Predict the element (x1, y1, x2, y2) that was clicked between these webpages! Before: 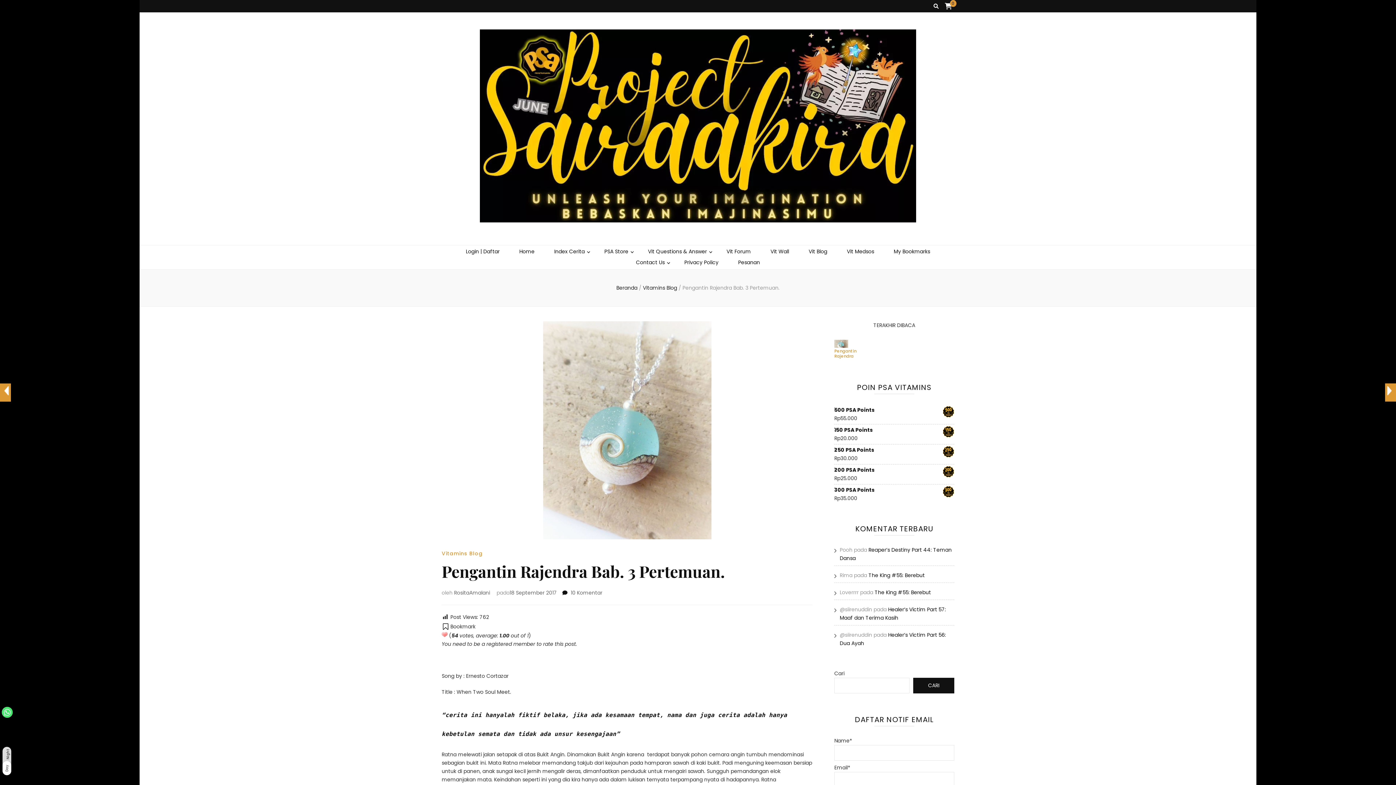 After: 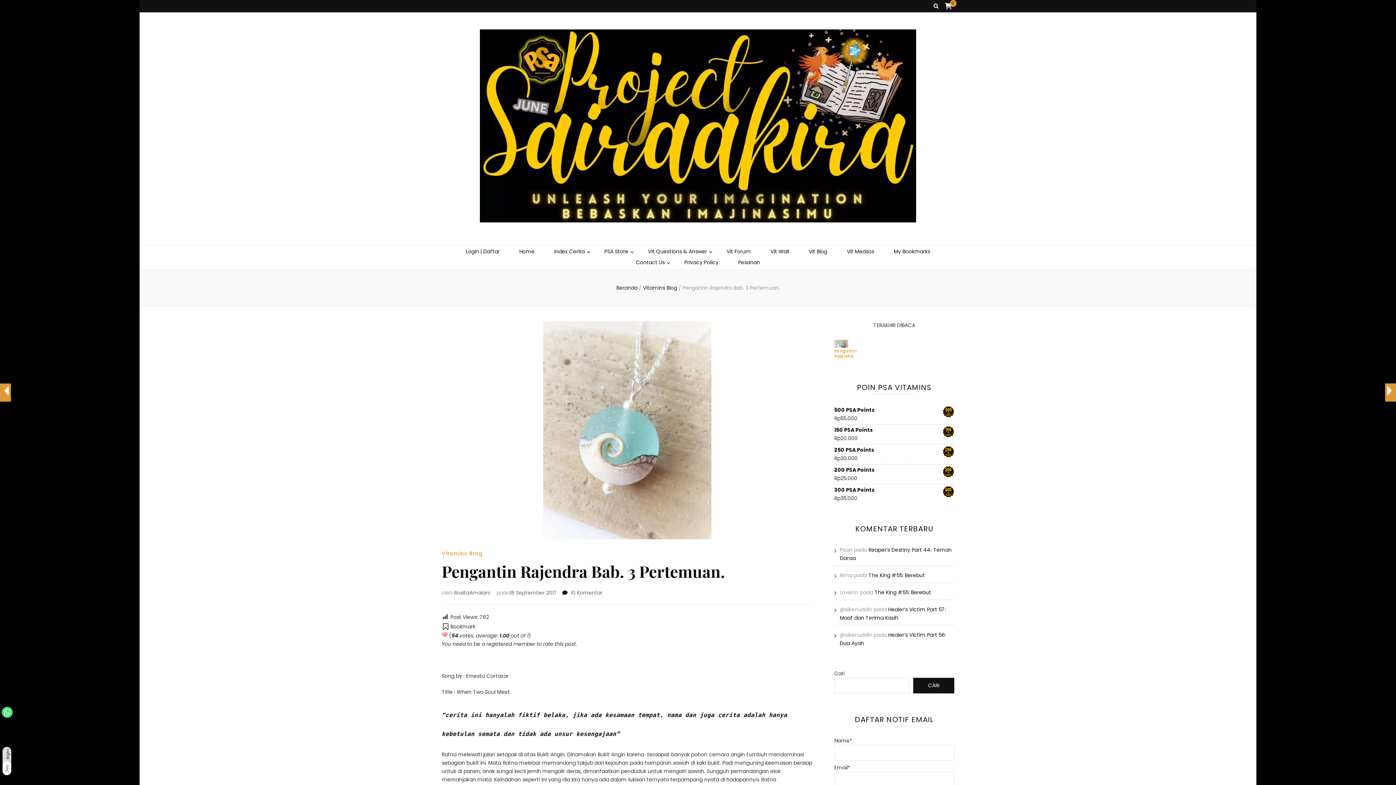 Action: label: 18 September 2017 bbox: (509, 589, 557, 596)